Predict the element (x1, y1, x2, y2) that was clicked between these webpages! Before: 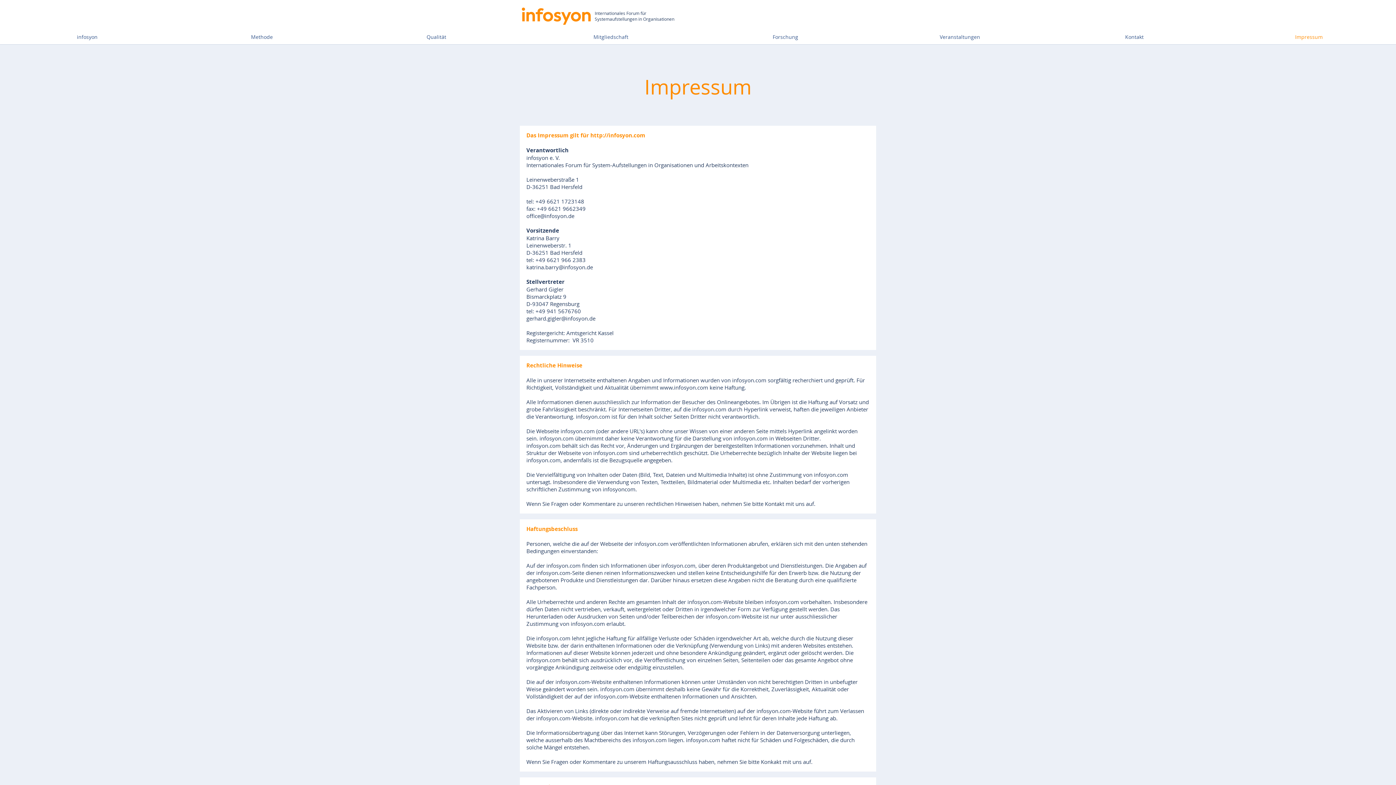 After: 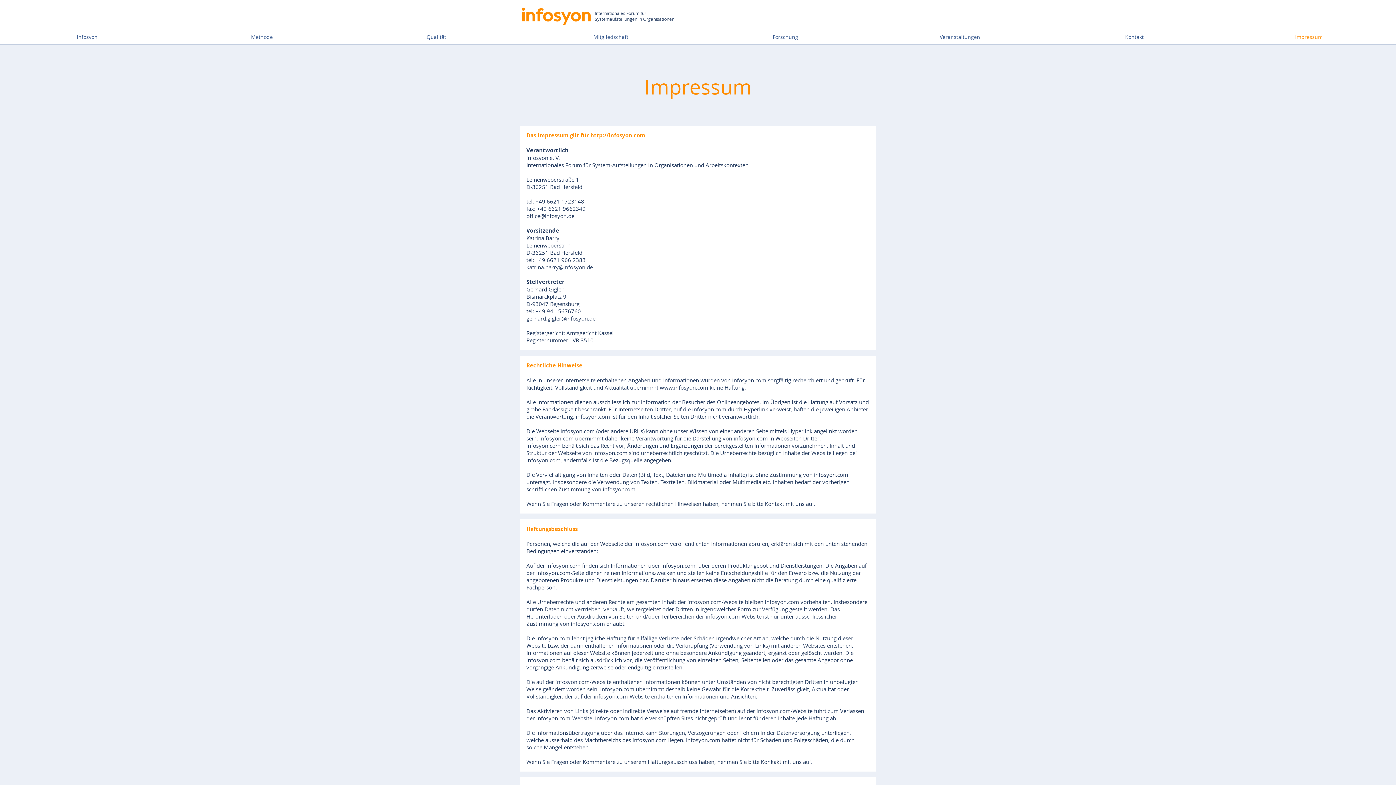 Action: label: katrina.barry@infosyon.de bbox: (526, 263, 593, 270)